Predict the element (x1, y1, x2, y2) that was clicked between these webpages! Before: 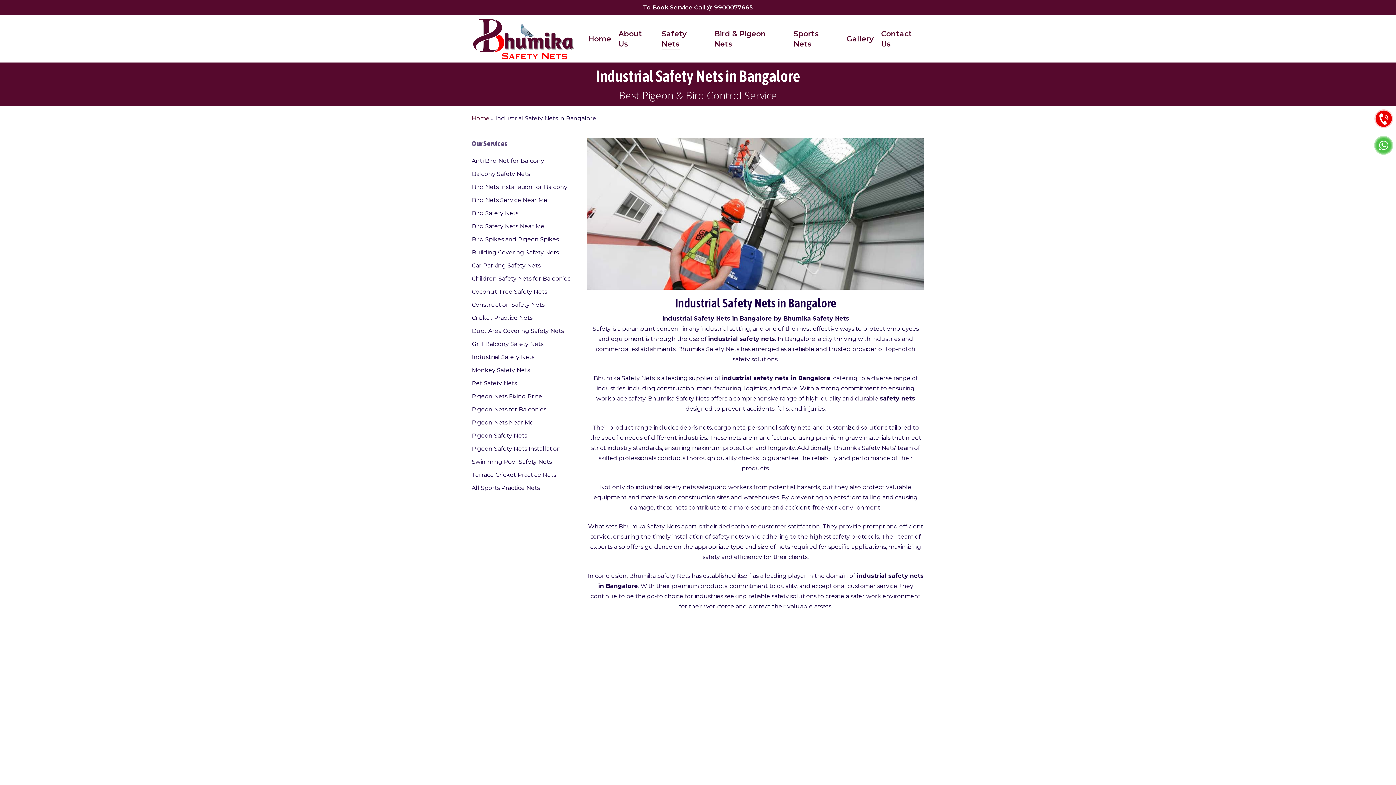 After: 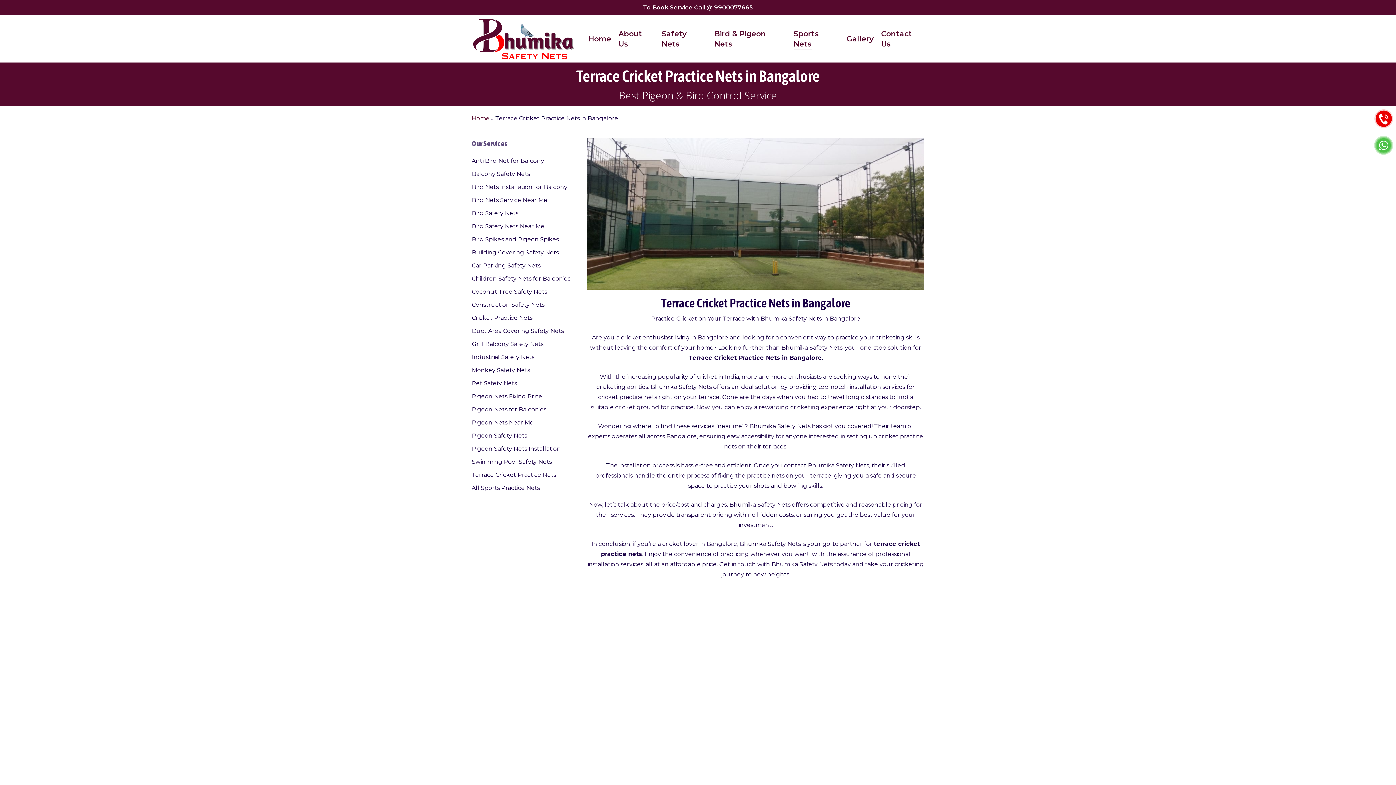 Action: label: Terrace Cricket Practice Nets bbox: (471, 470, 578, 480)